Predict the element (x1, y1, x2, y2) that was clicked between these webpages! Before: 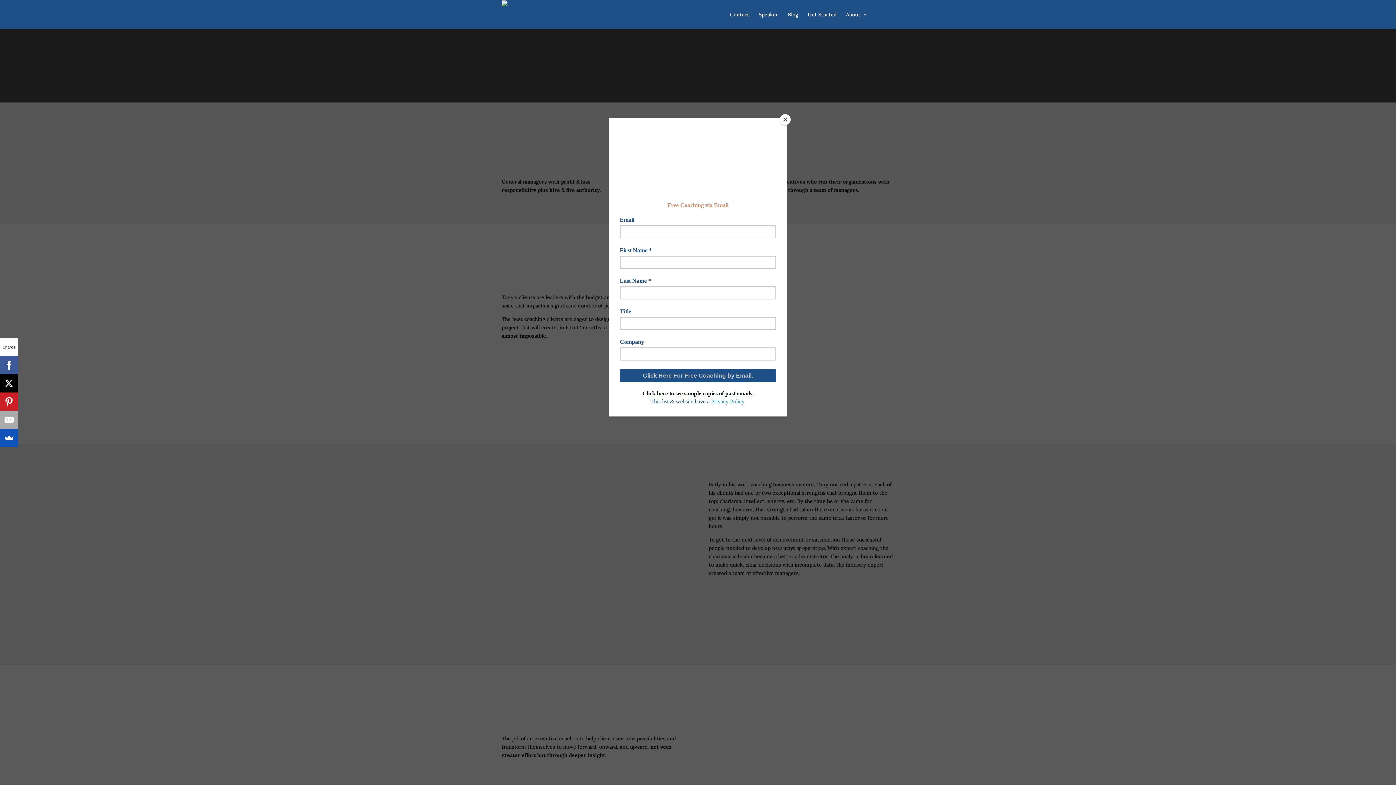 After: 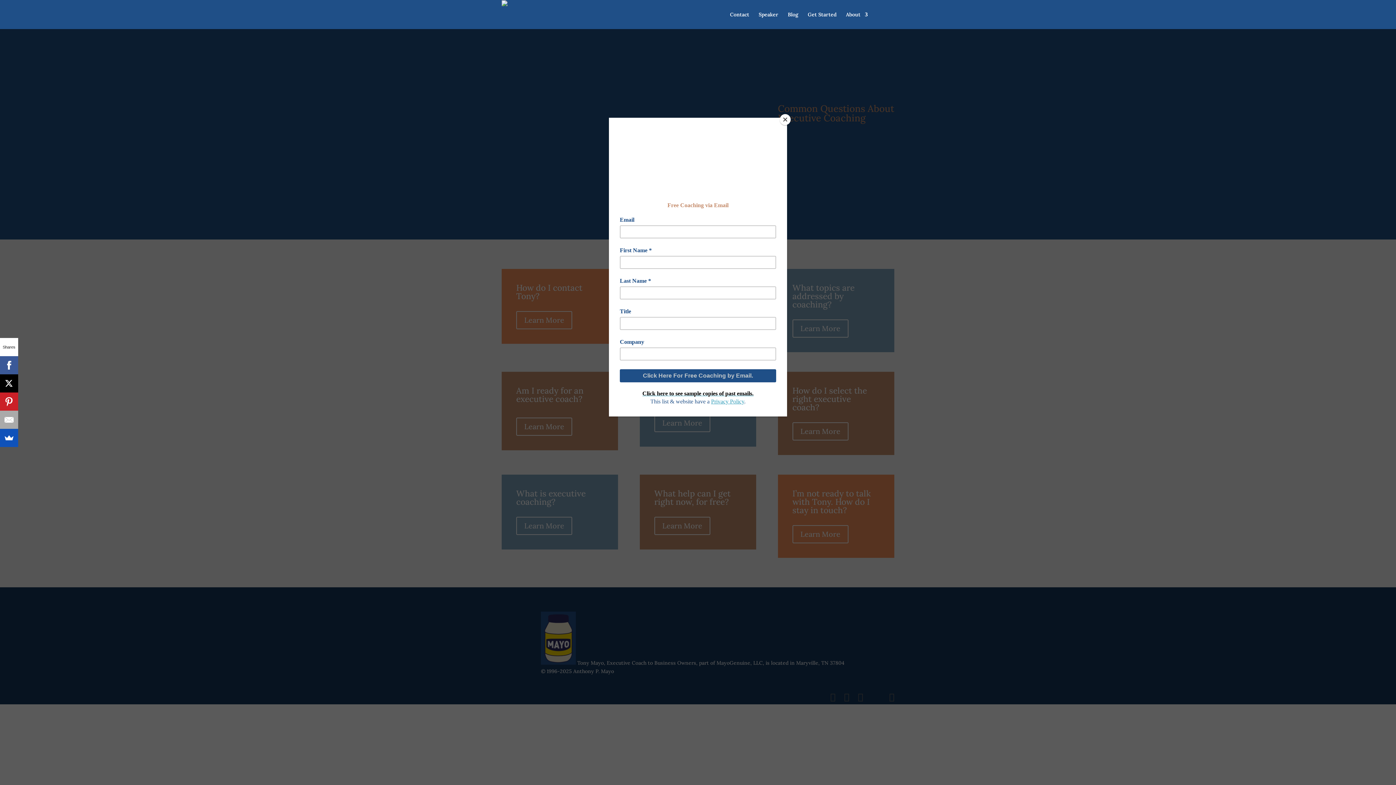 Action: label: FAQ bbox: (877, 12, 894, 29)